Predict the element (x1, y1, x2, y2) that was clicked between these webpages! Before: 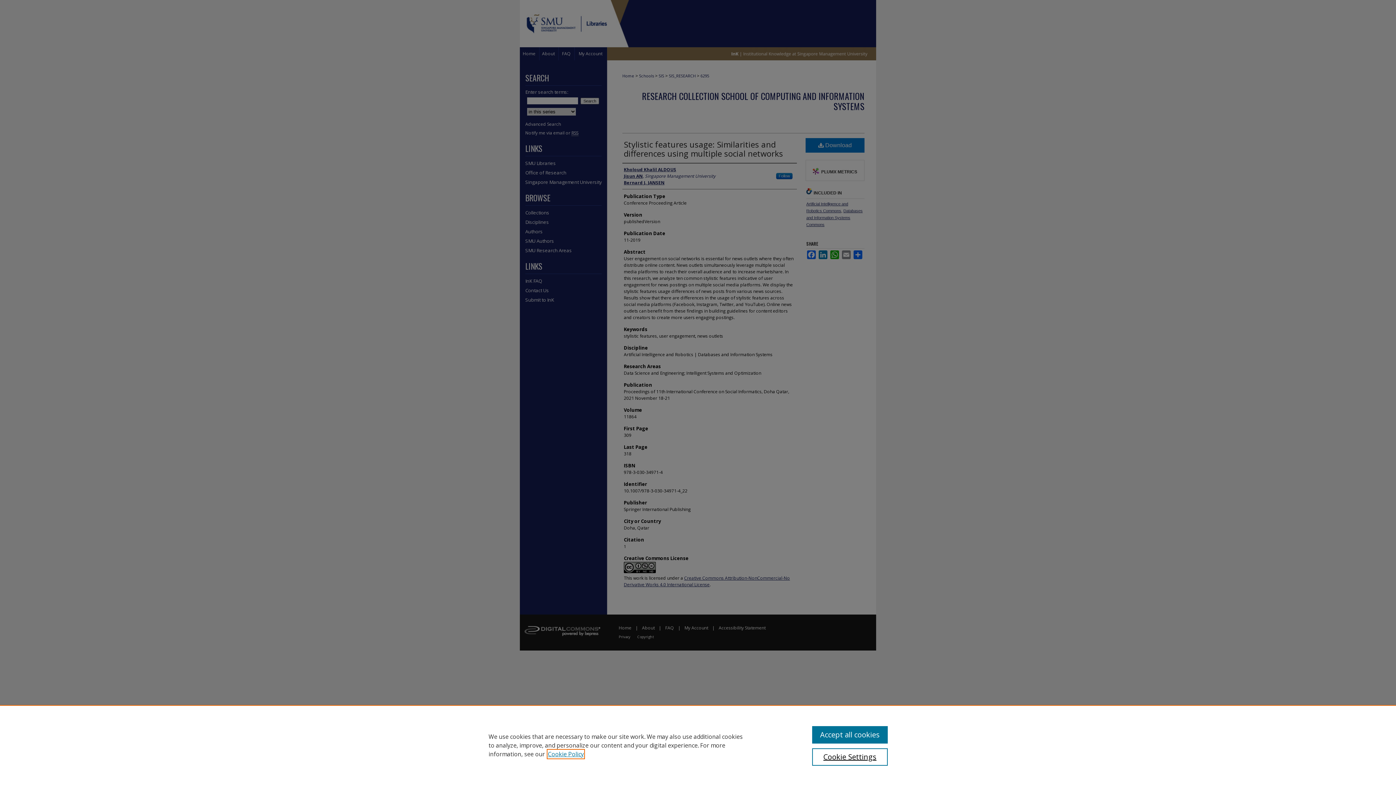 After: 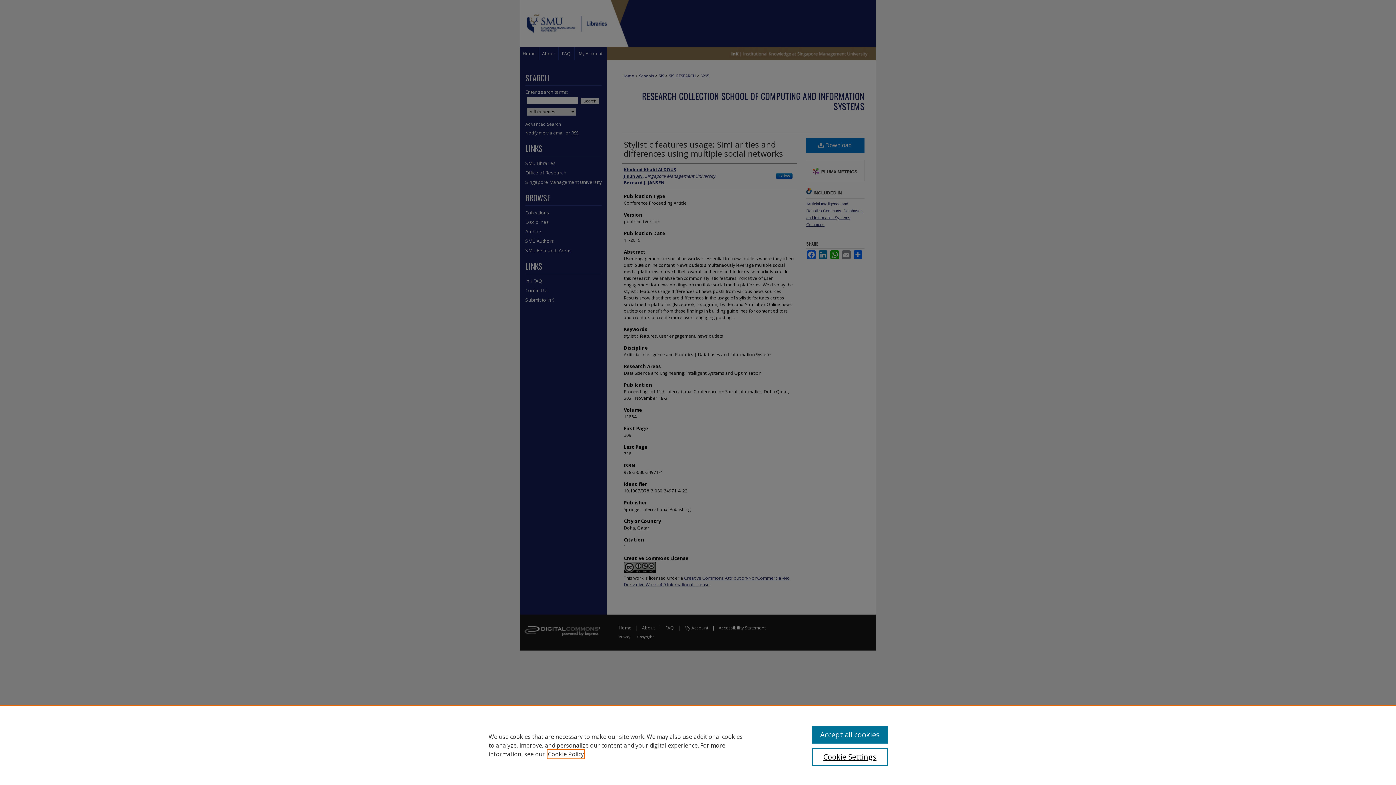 Action: bbox: (548, 750, 584, 758) label: , opens in a new tab